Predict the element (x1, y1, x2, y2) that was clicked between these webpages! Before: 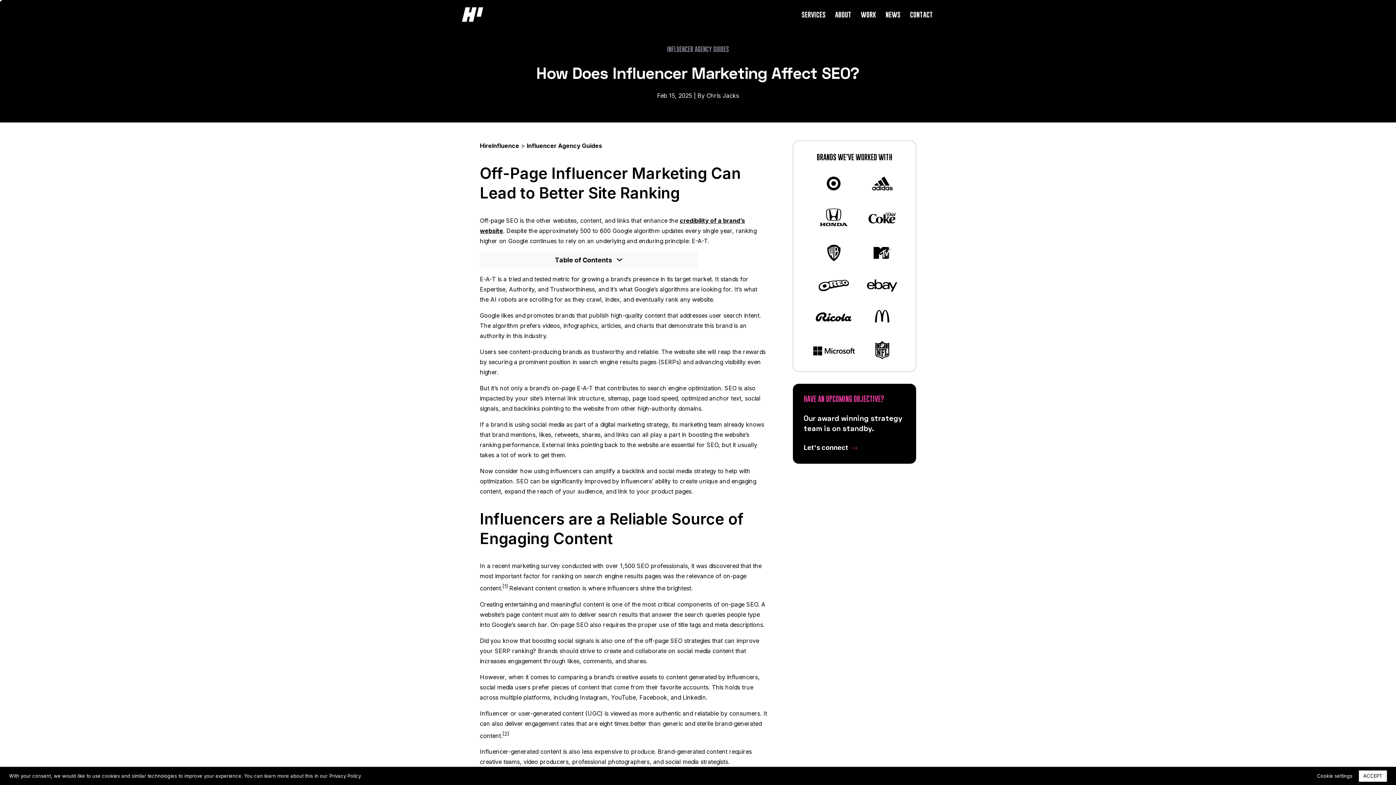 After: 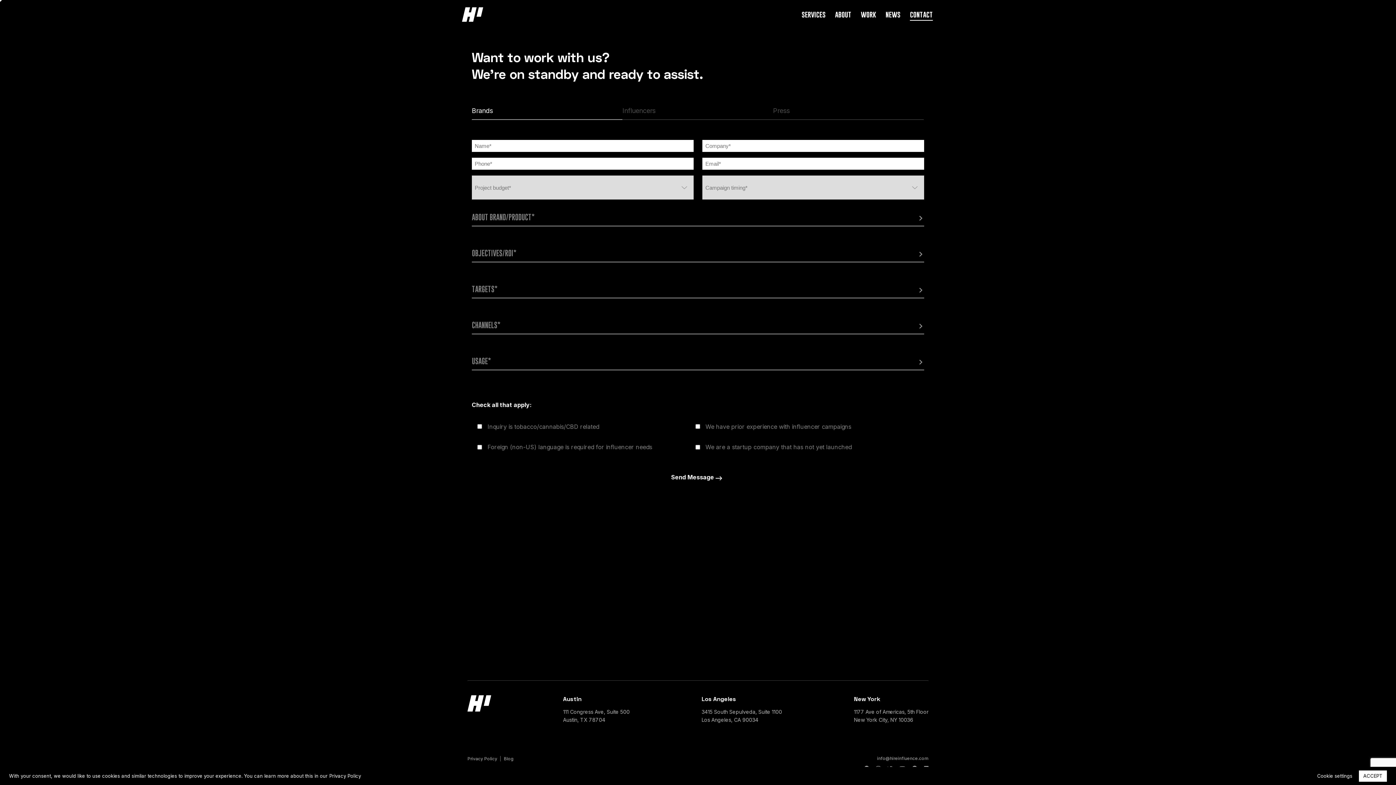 Action: bbox: (910, 7, 933, 20) label: contact